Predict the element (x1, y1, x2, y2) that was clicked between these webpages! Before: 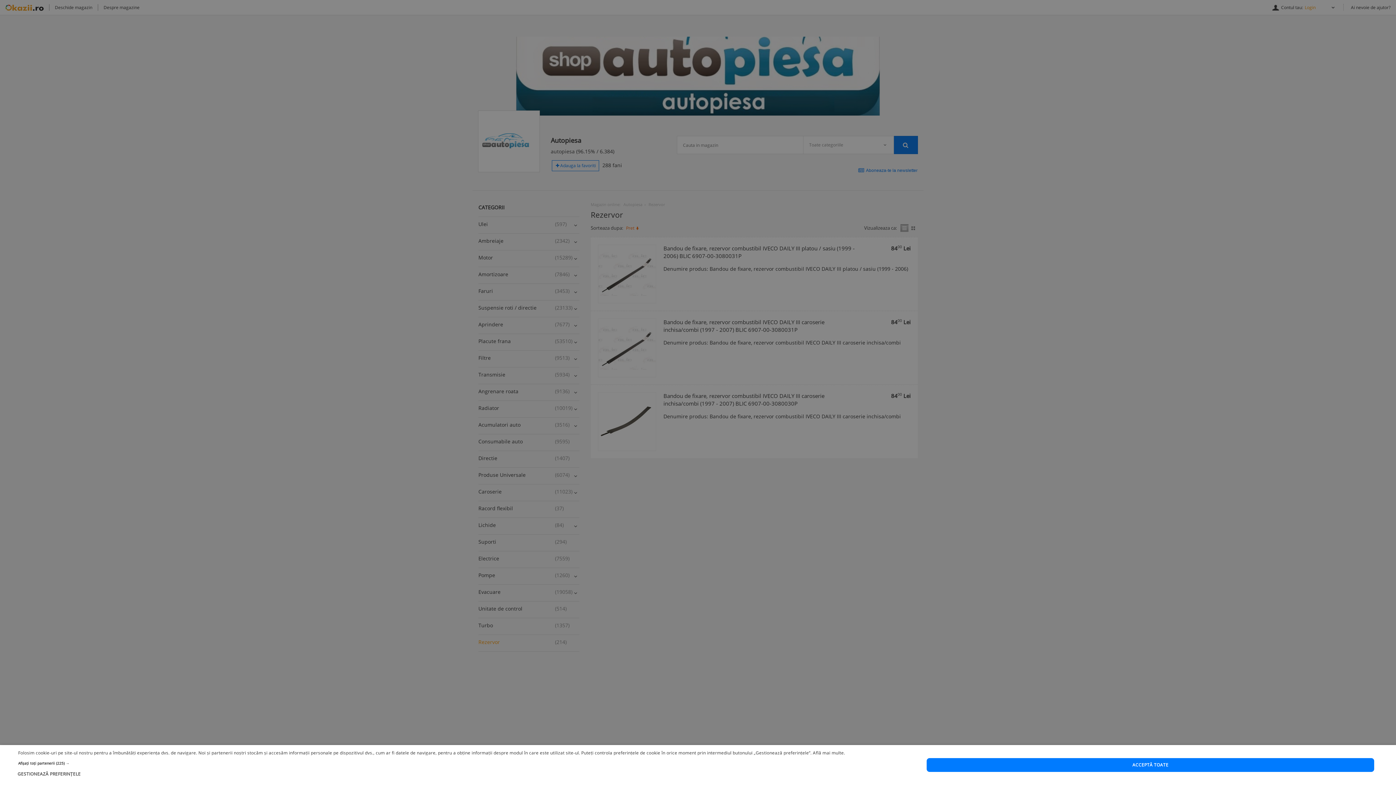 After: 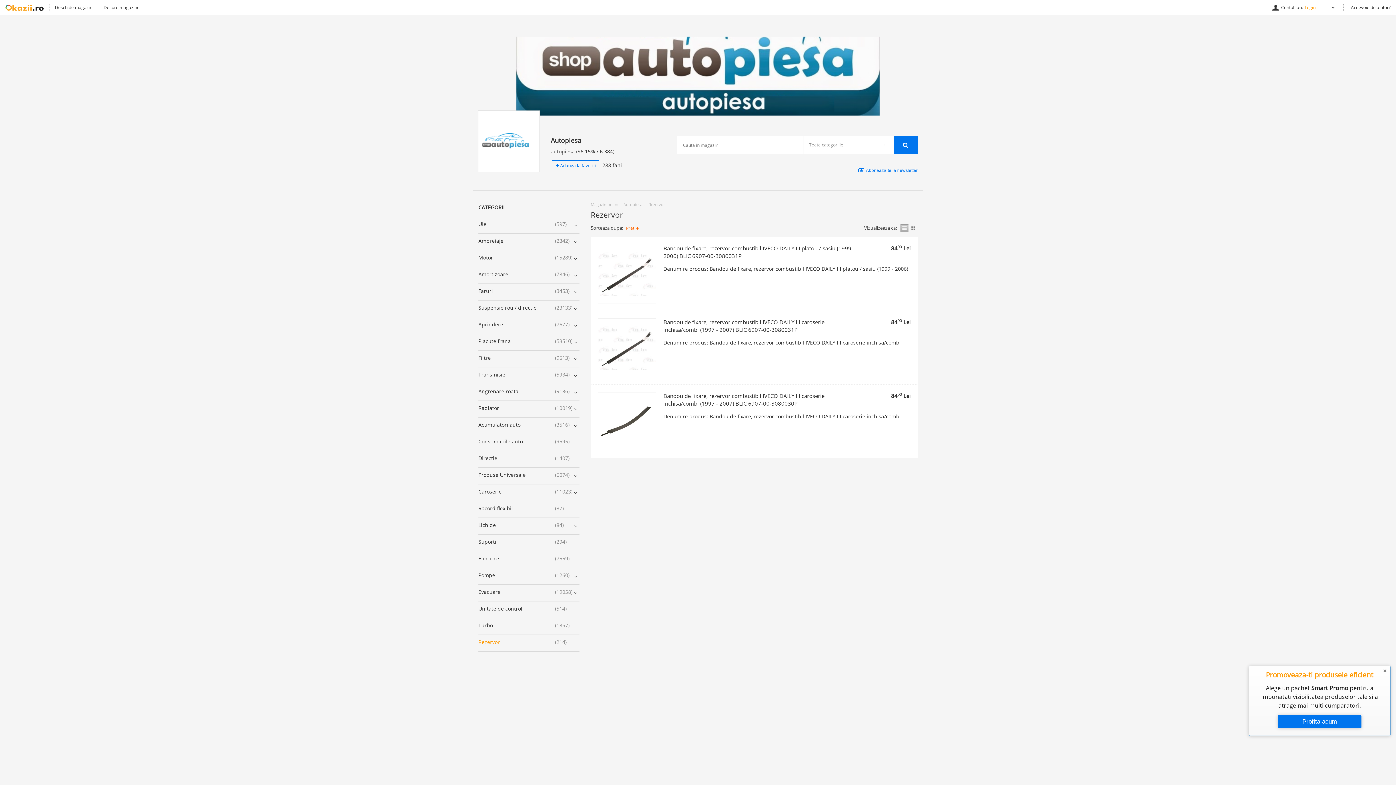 Action: bbox: (926, 758, 1374, 772) label: ACCEPTĂ TOATE